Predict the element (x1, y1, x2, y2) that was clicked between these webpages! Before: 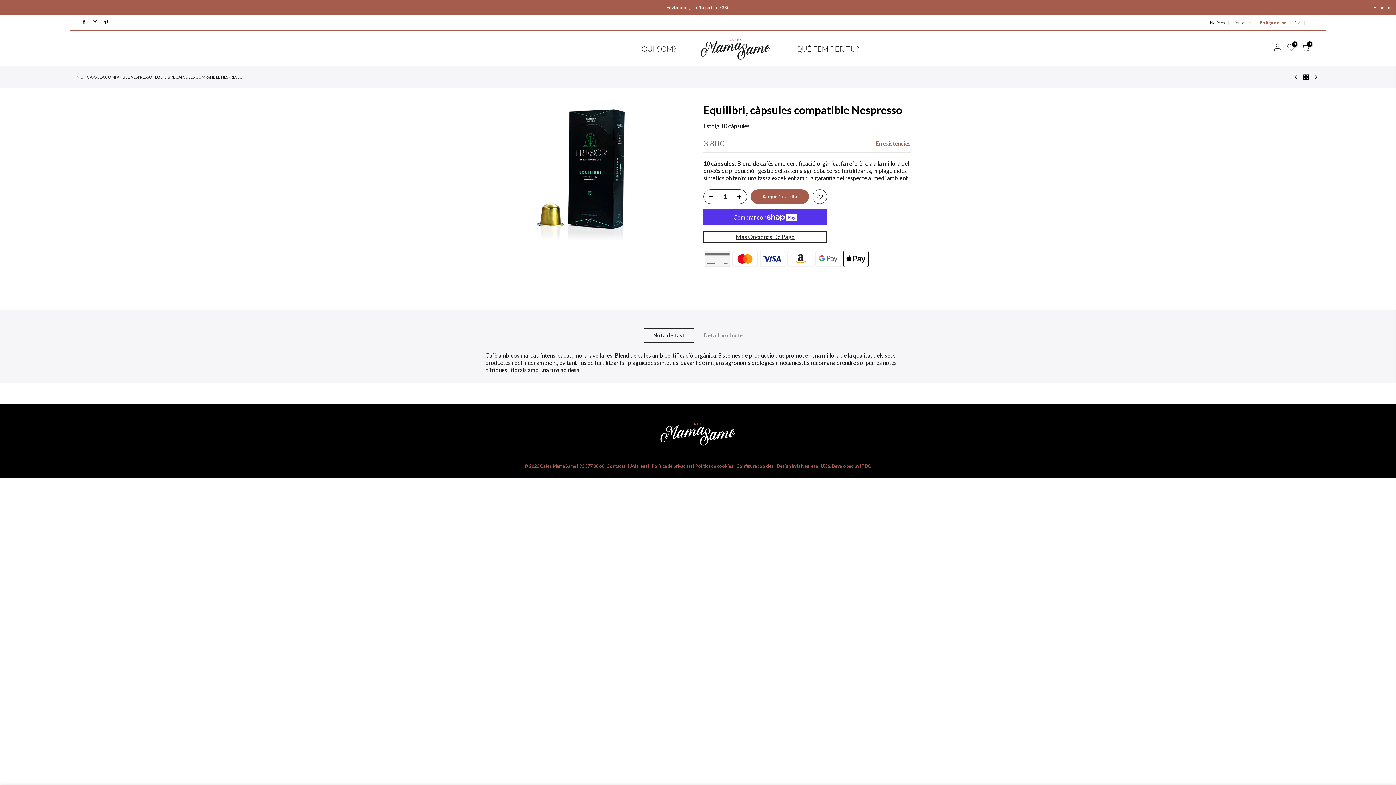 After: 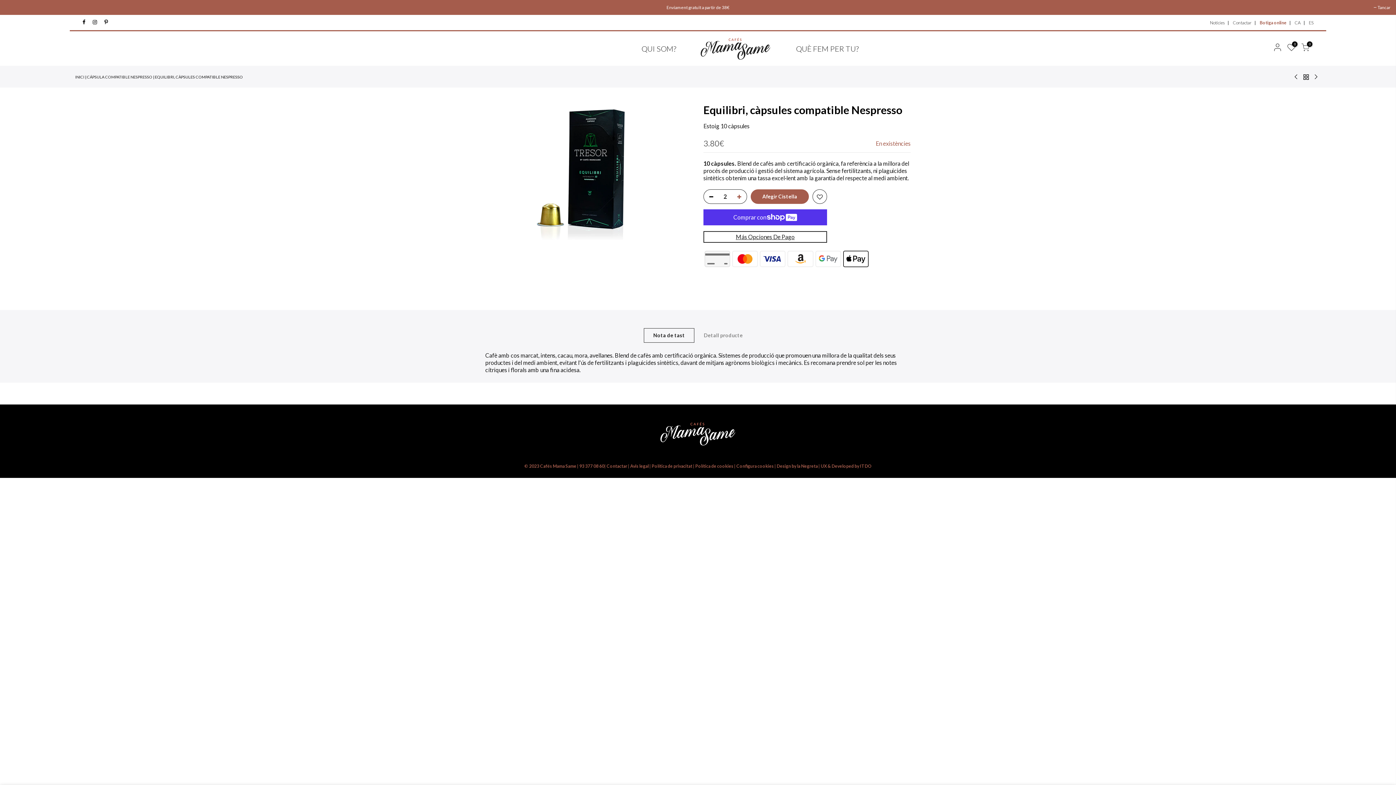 Action: bbox: (736, 189, 746, 204)